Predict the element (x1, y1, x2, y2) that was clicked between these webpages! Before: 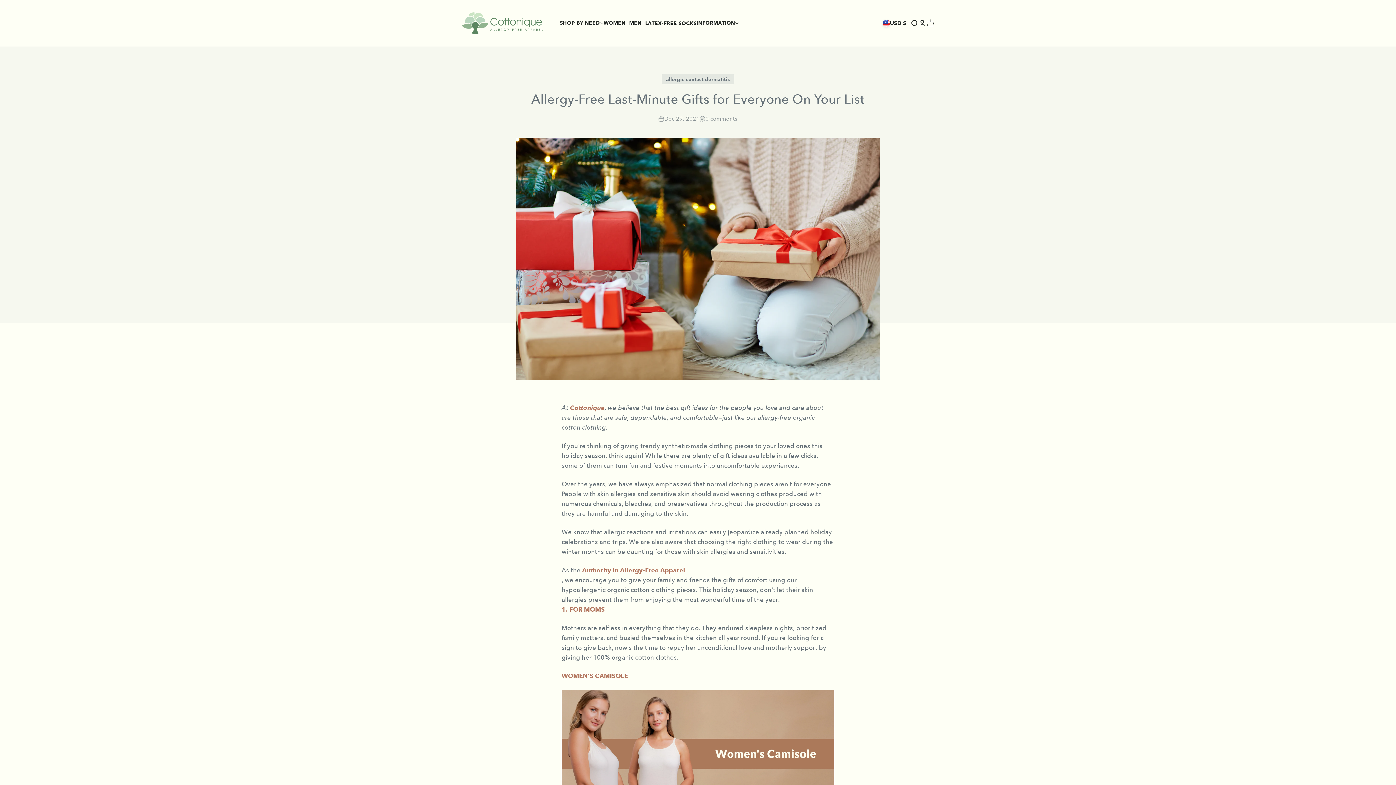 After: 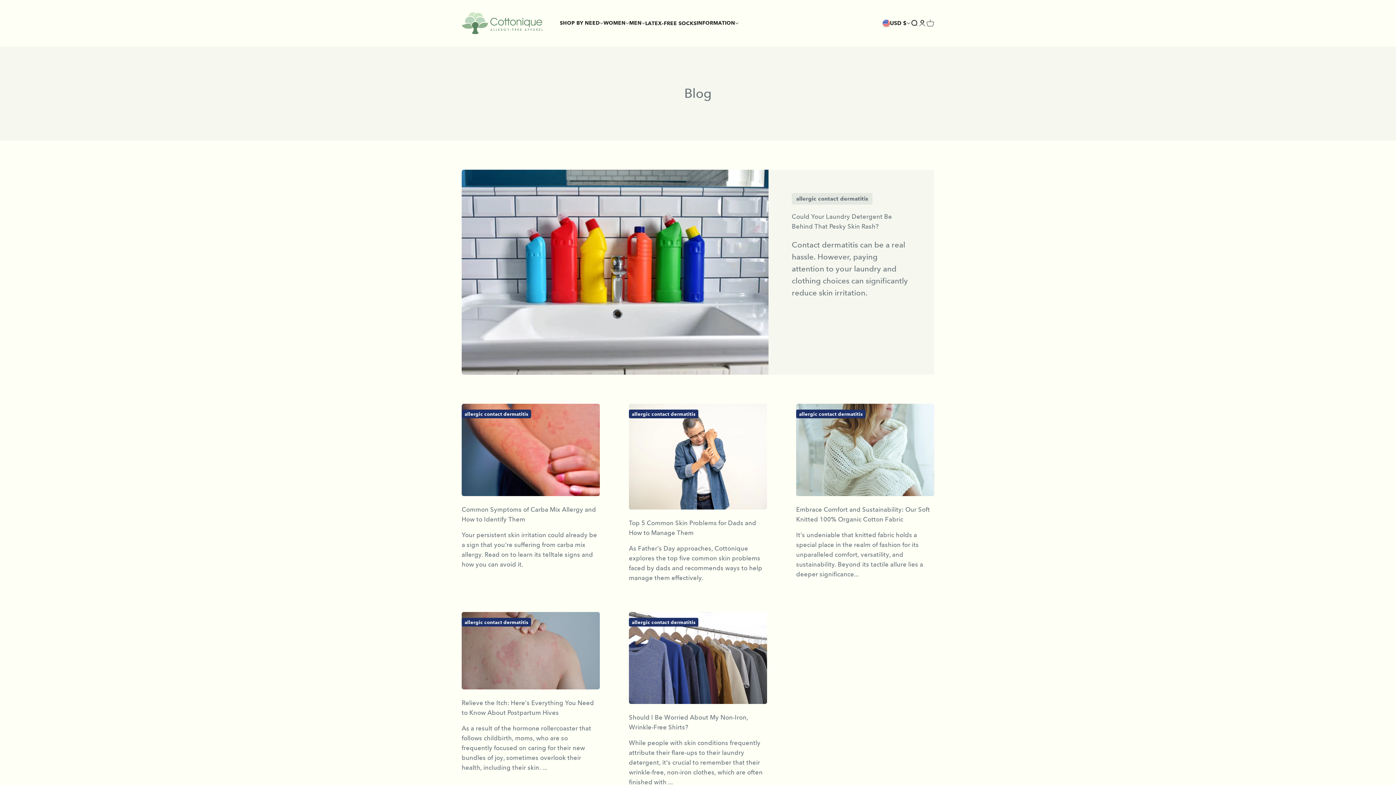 Action: bbox: (661, 74, 734, 84) label: allergic contact dermatitis